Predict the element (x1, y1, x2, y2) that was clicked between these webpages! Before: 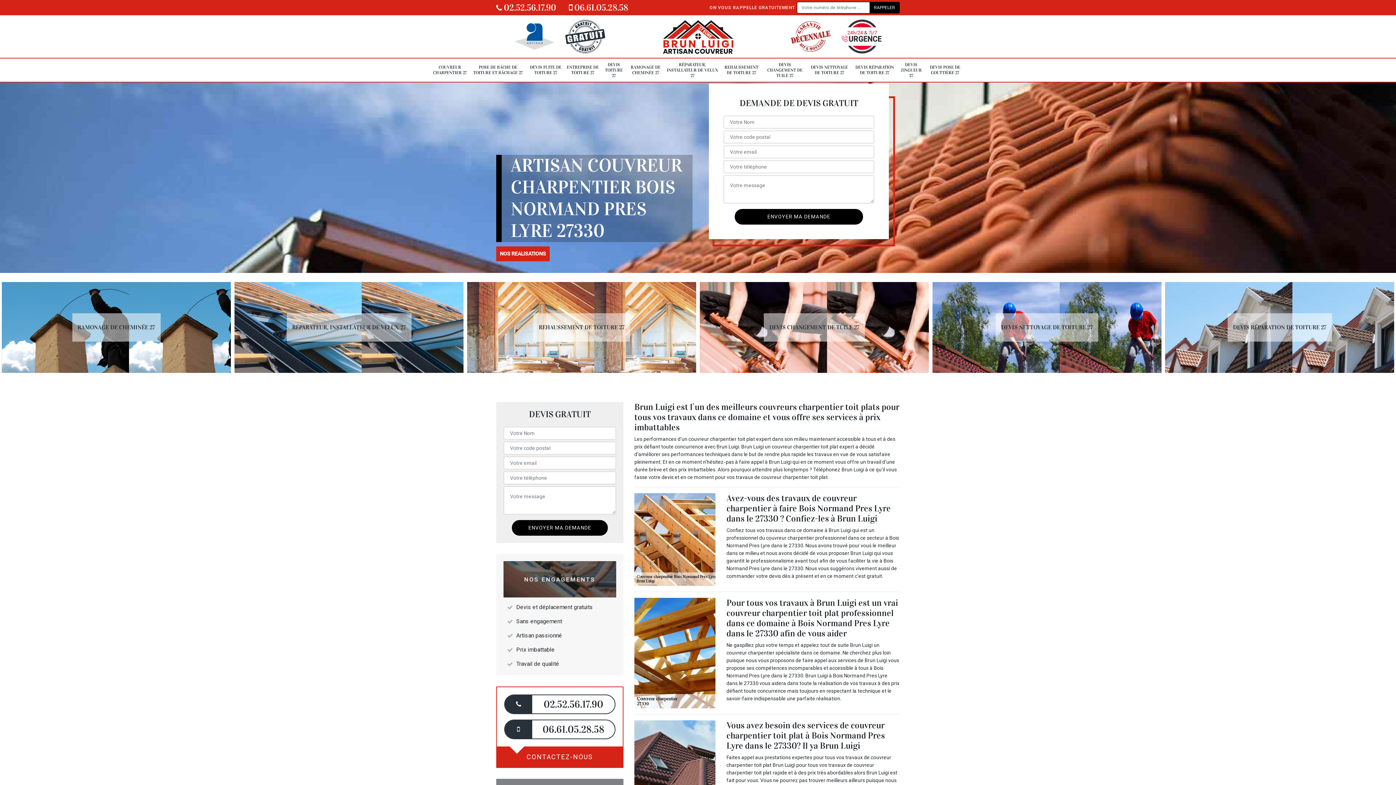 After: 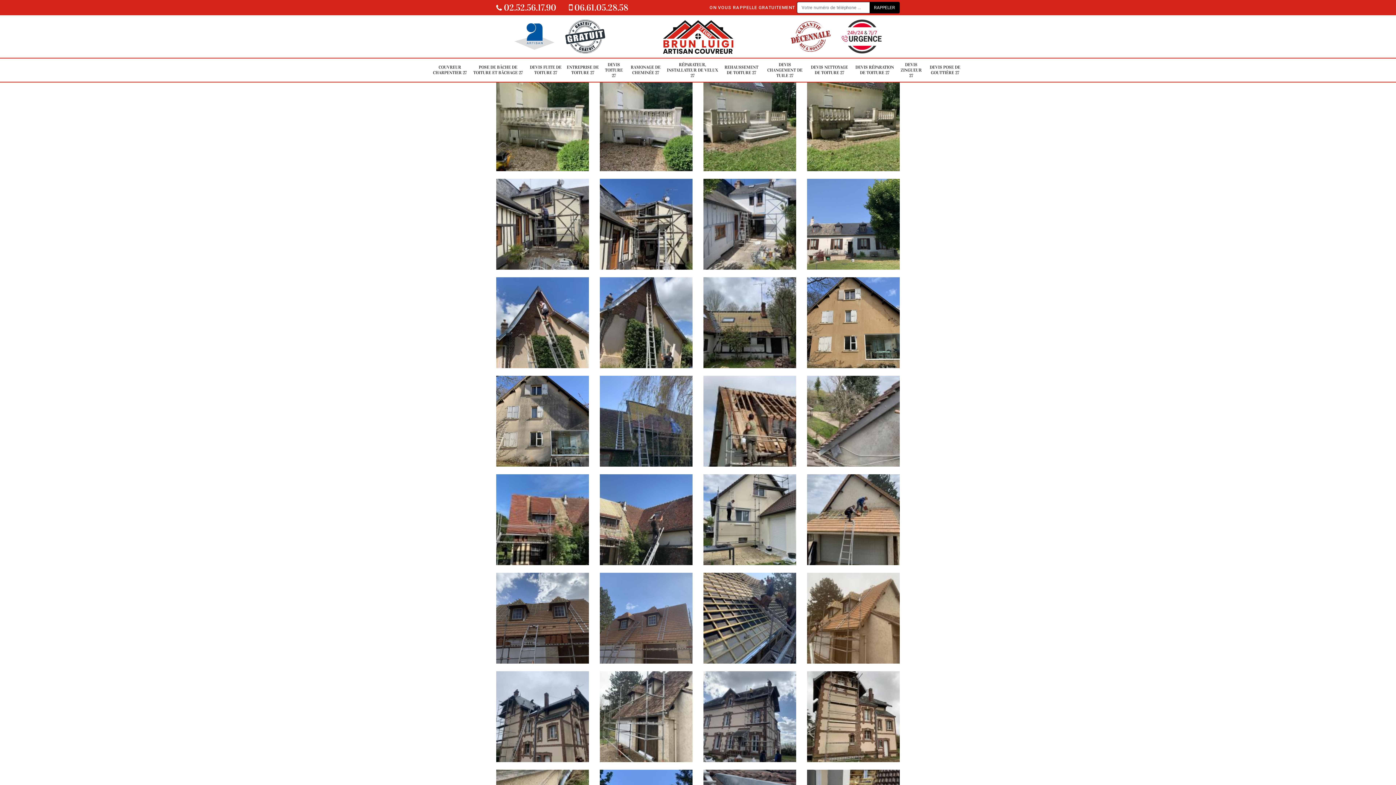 Action: label: NOS REALISATIONS bbox: (496, 246, 549, 261)